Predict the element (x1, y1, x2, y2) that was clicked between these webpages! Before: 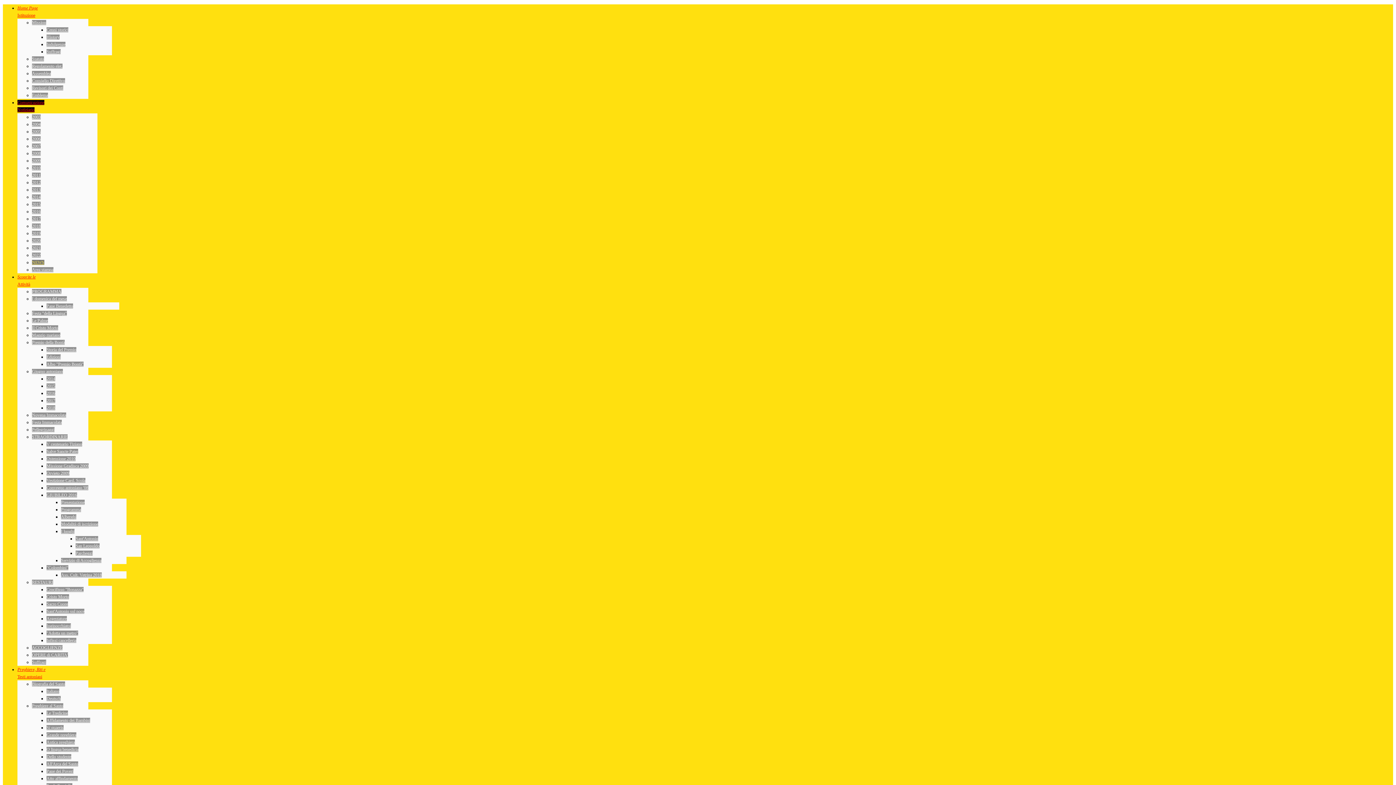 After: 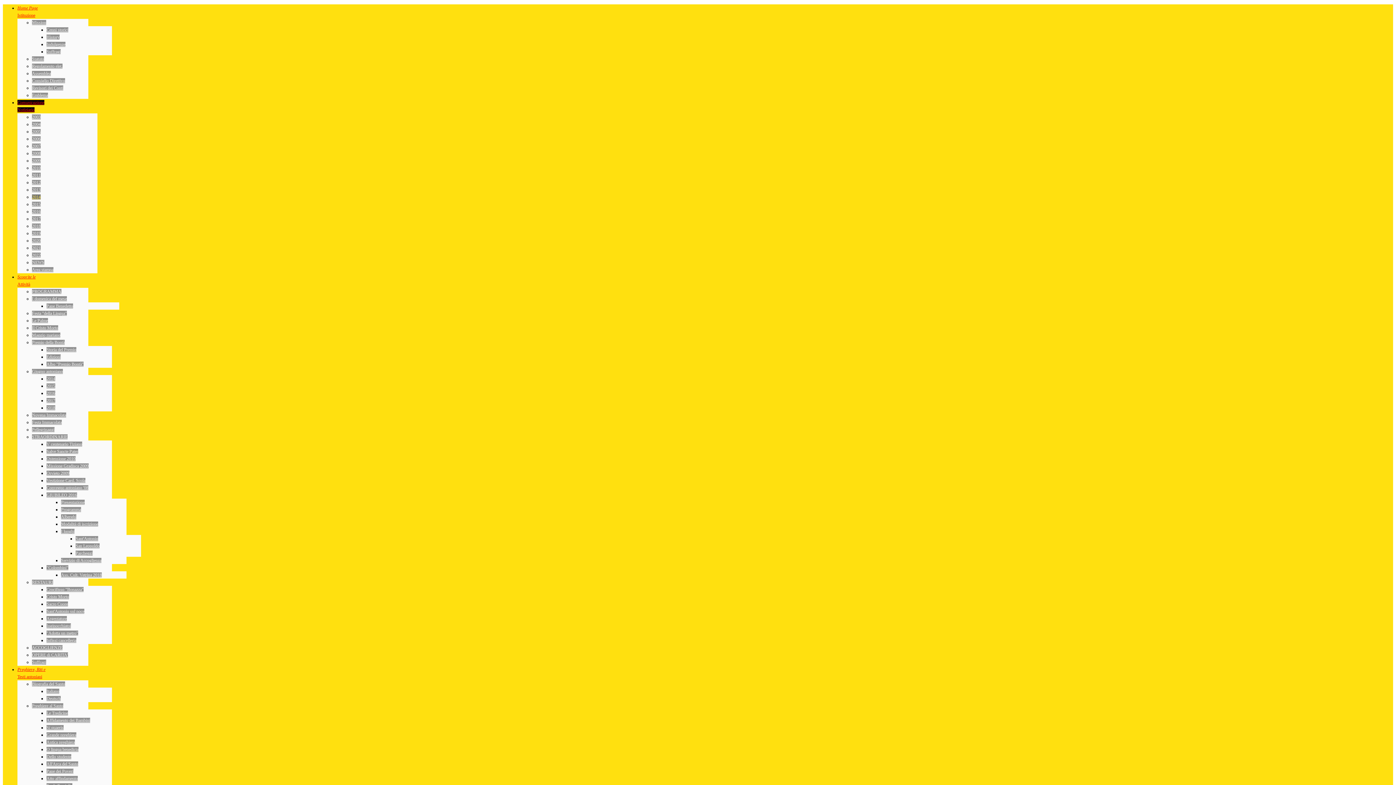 Action: label: 2014 bbox: (32, 194, 40, 199)